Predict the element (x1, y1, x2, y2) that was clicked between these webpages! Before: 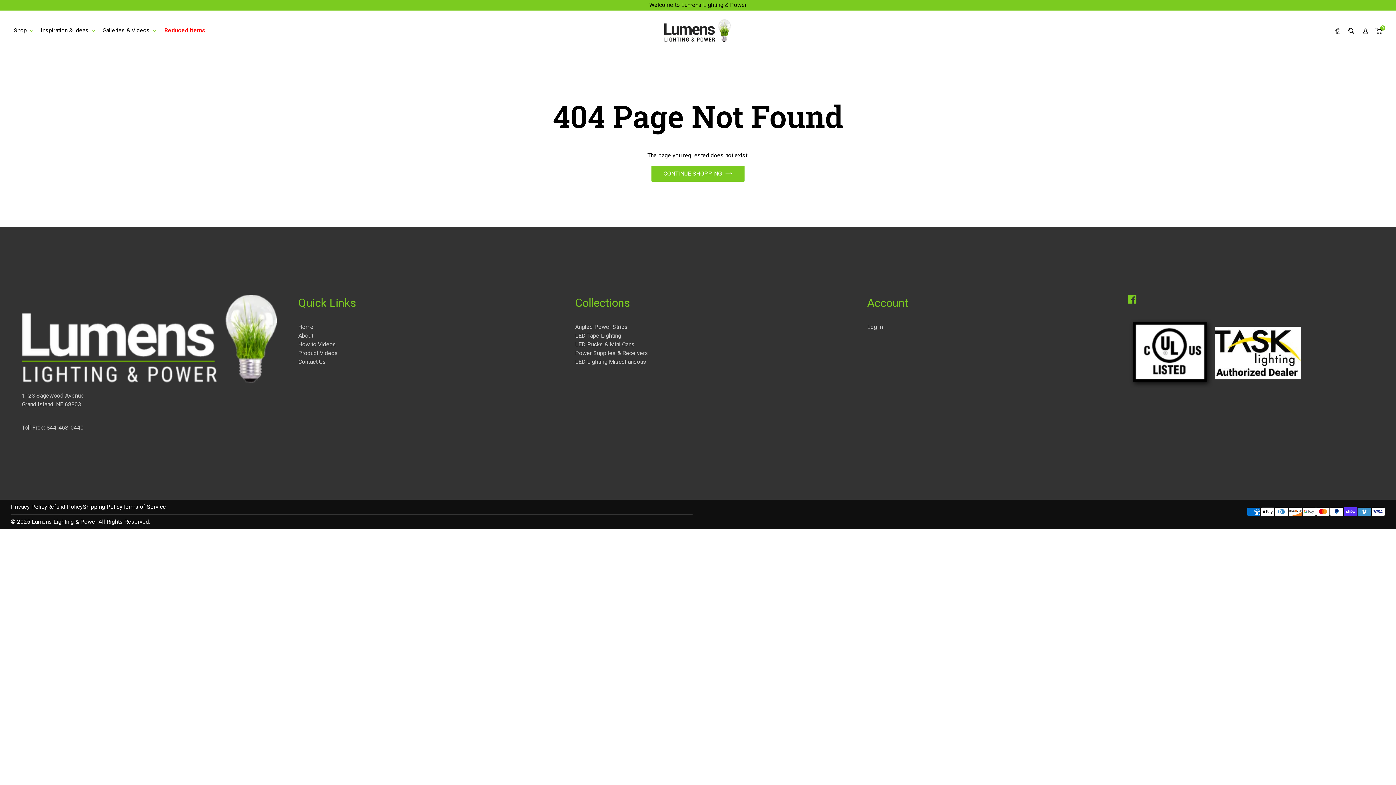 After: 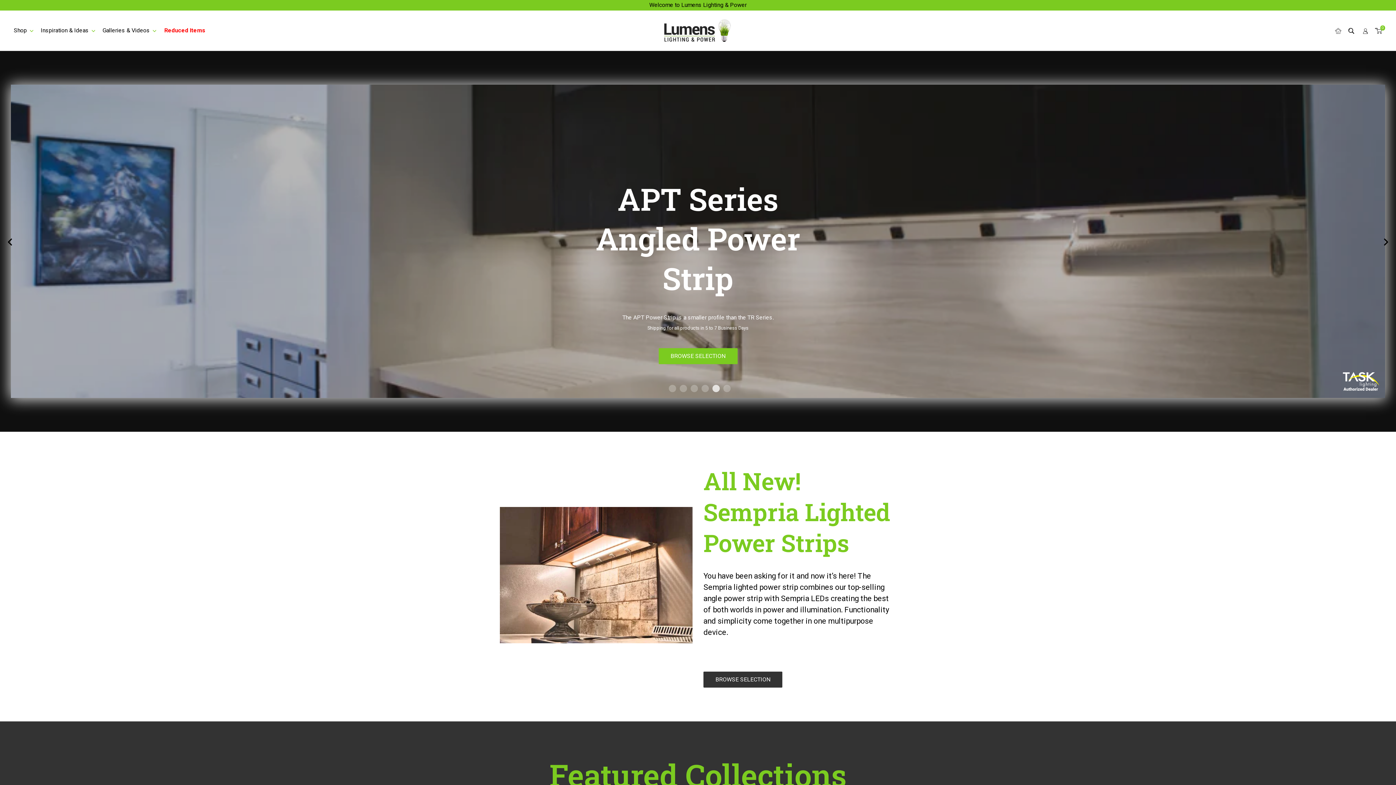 Action: label: Home bbox: (298, 323, 313, 330)